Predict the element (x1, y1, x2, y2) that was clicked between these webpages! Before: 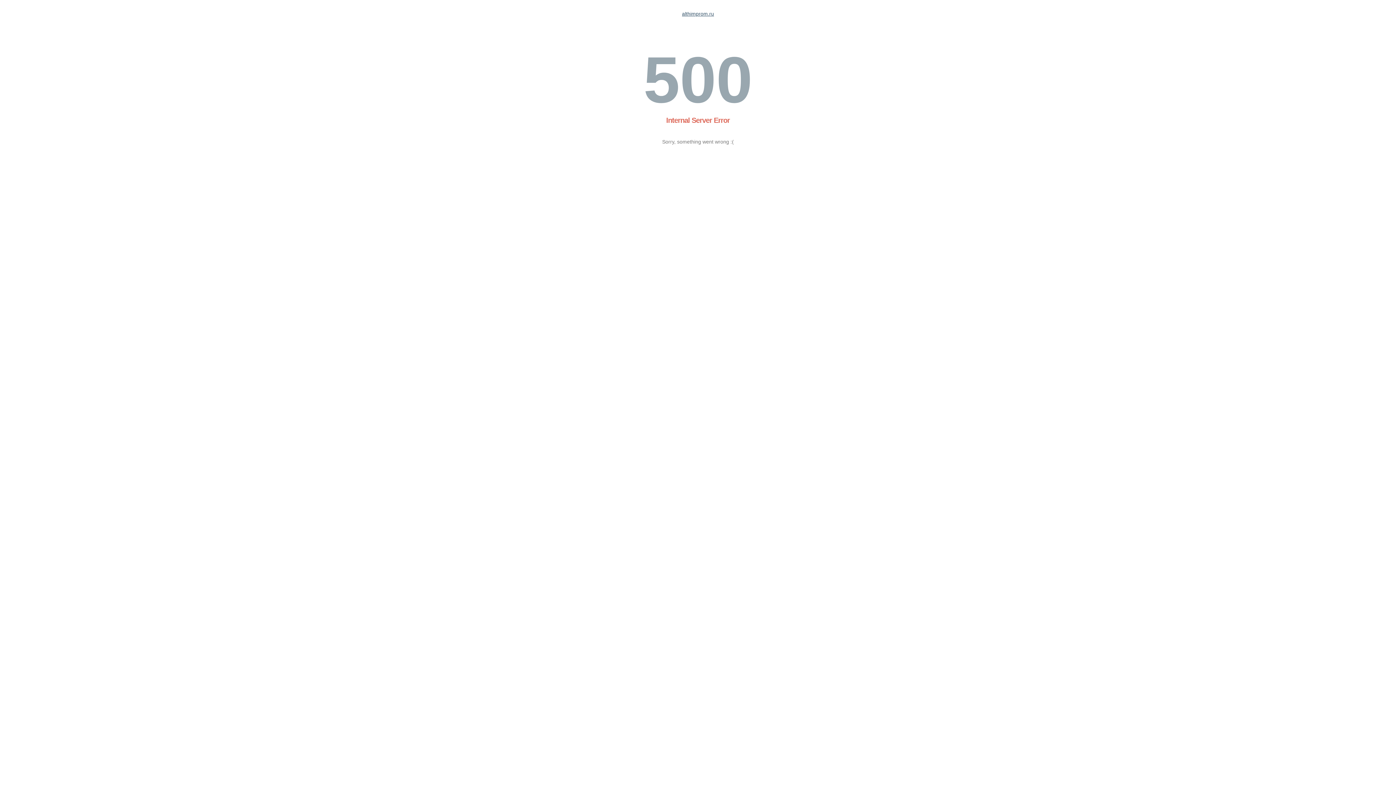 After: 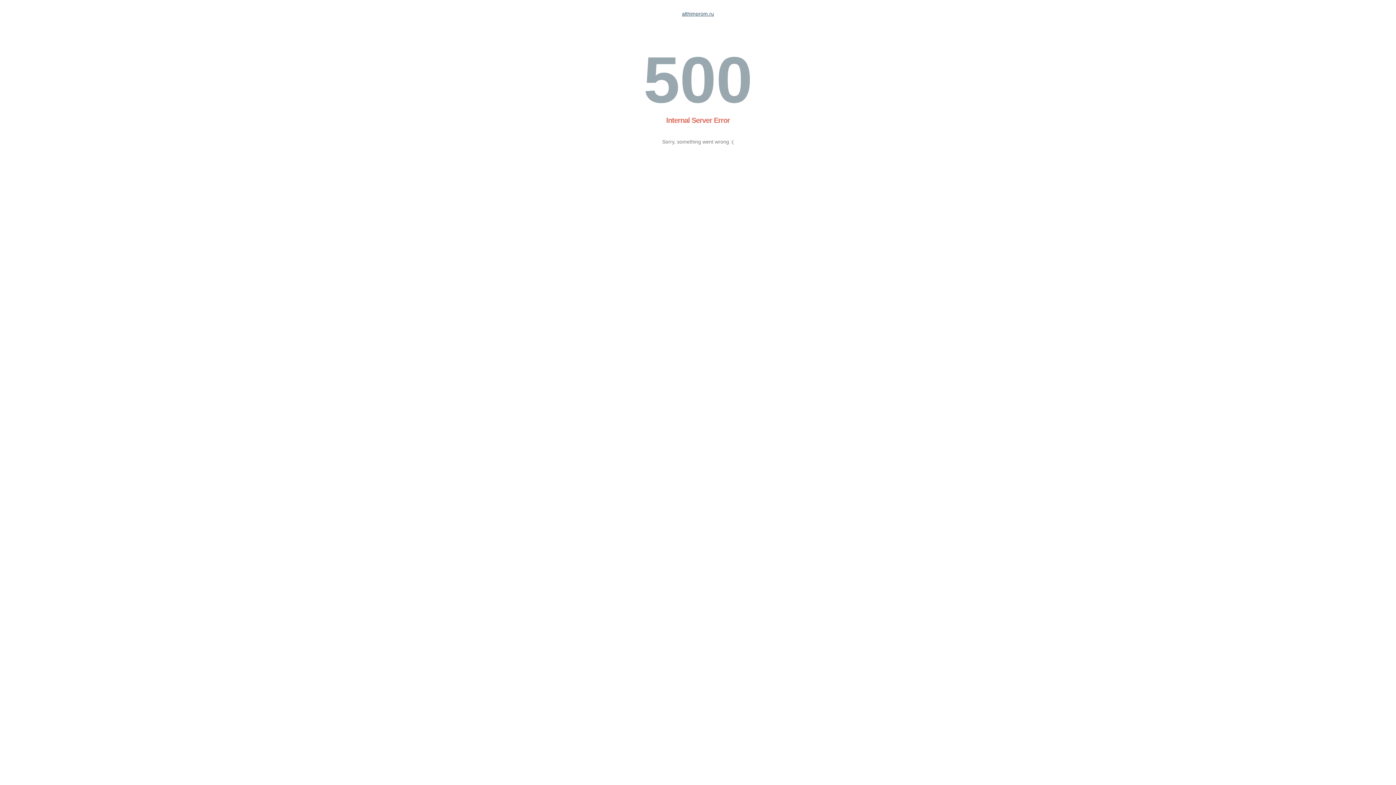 Action: label: althimprom.ru bbox: (682, 10, 714, 16)